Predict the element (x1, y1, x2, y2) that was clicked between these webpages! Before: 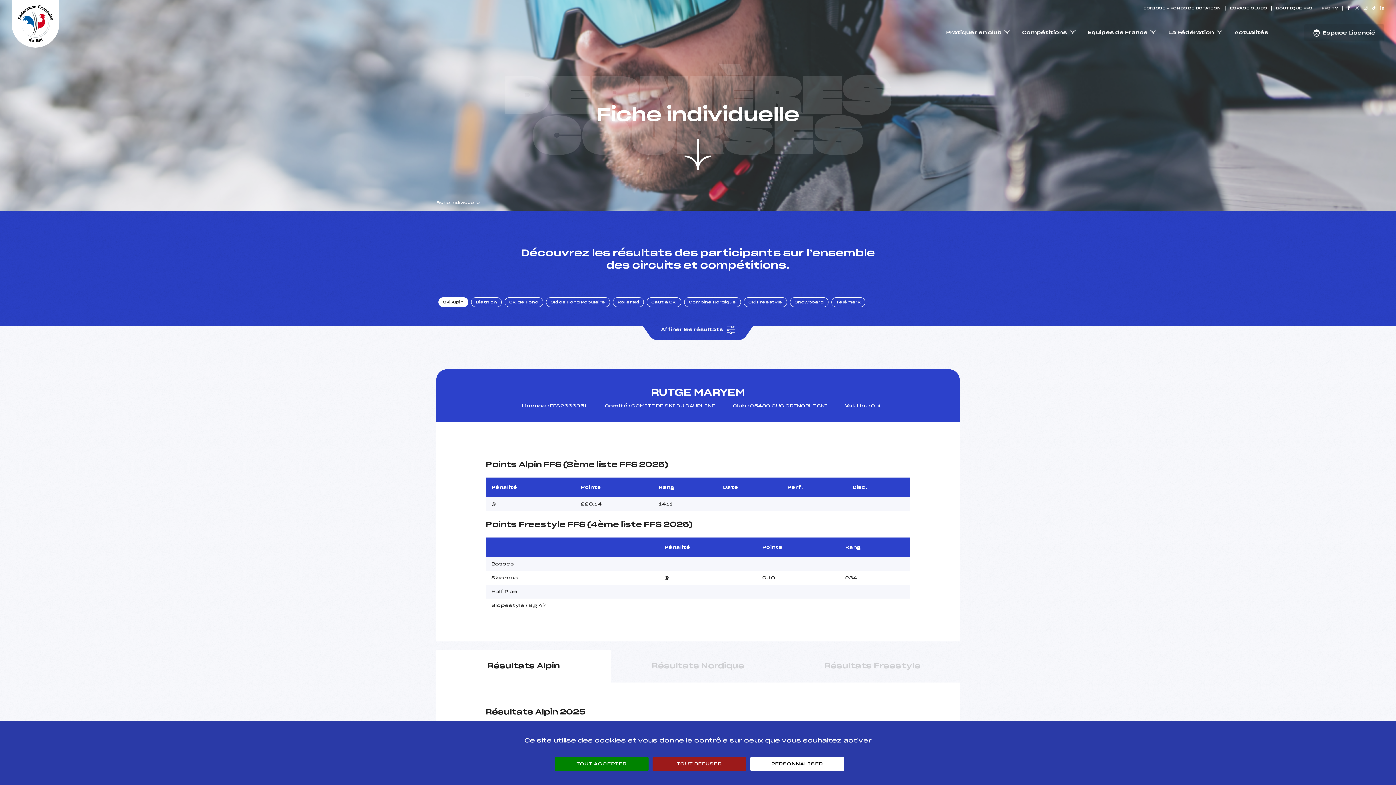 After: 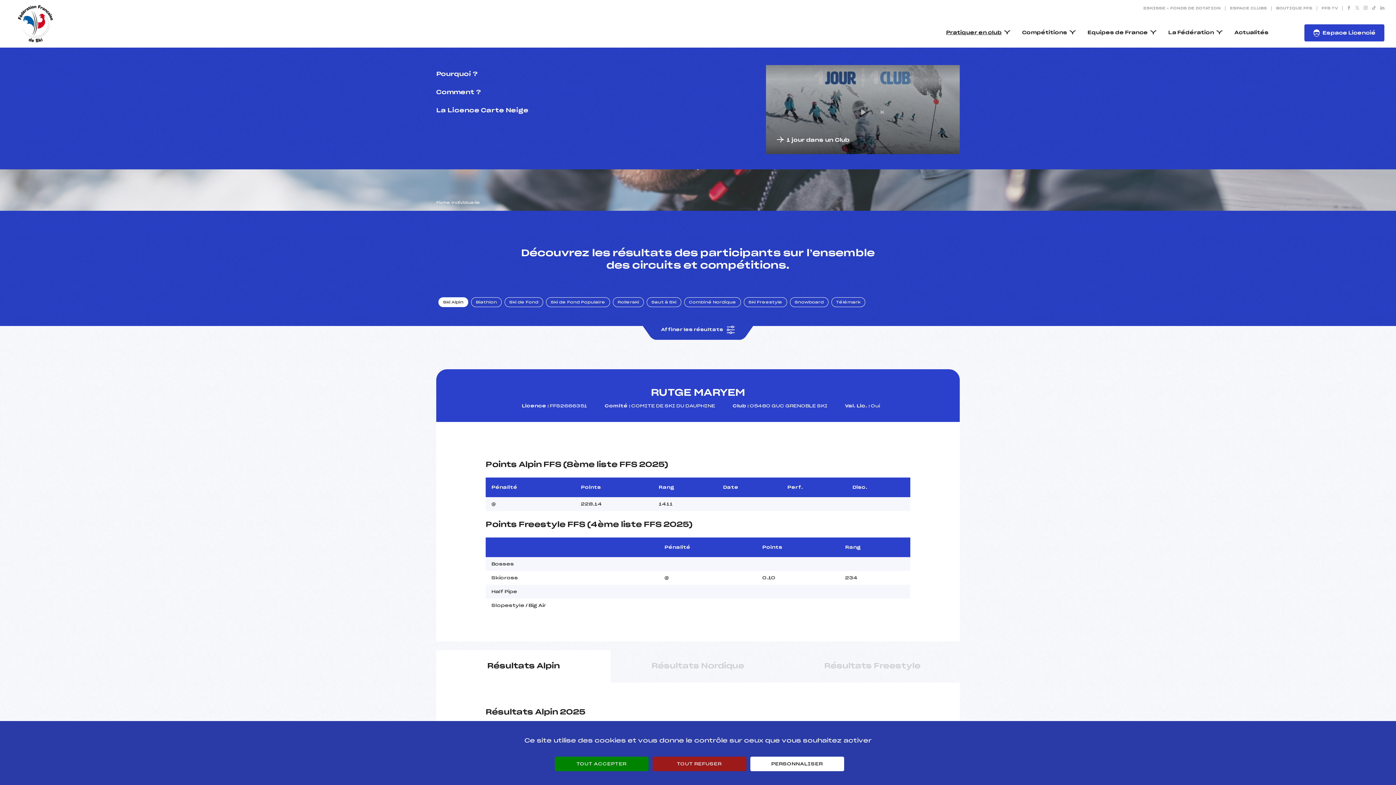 Action: bbox: (939, 24, 1015, 41) label: Pratiquer en club